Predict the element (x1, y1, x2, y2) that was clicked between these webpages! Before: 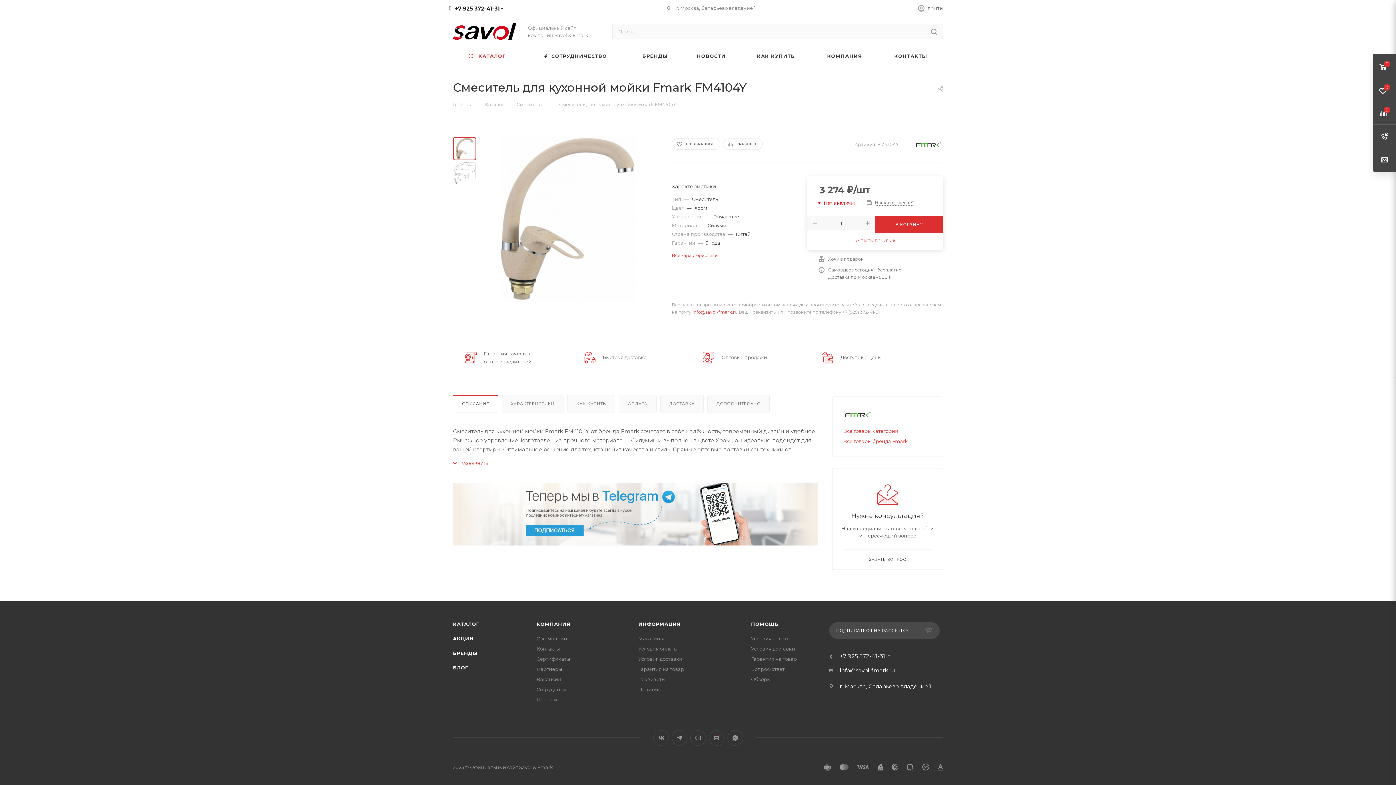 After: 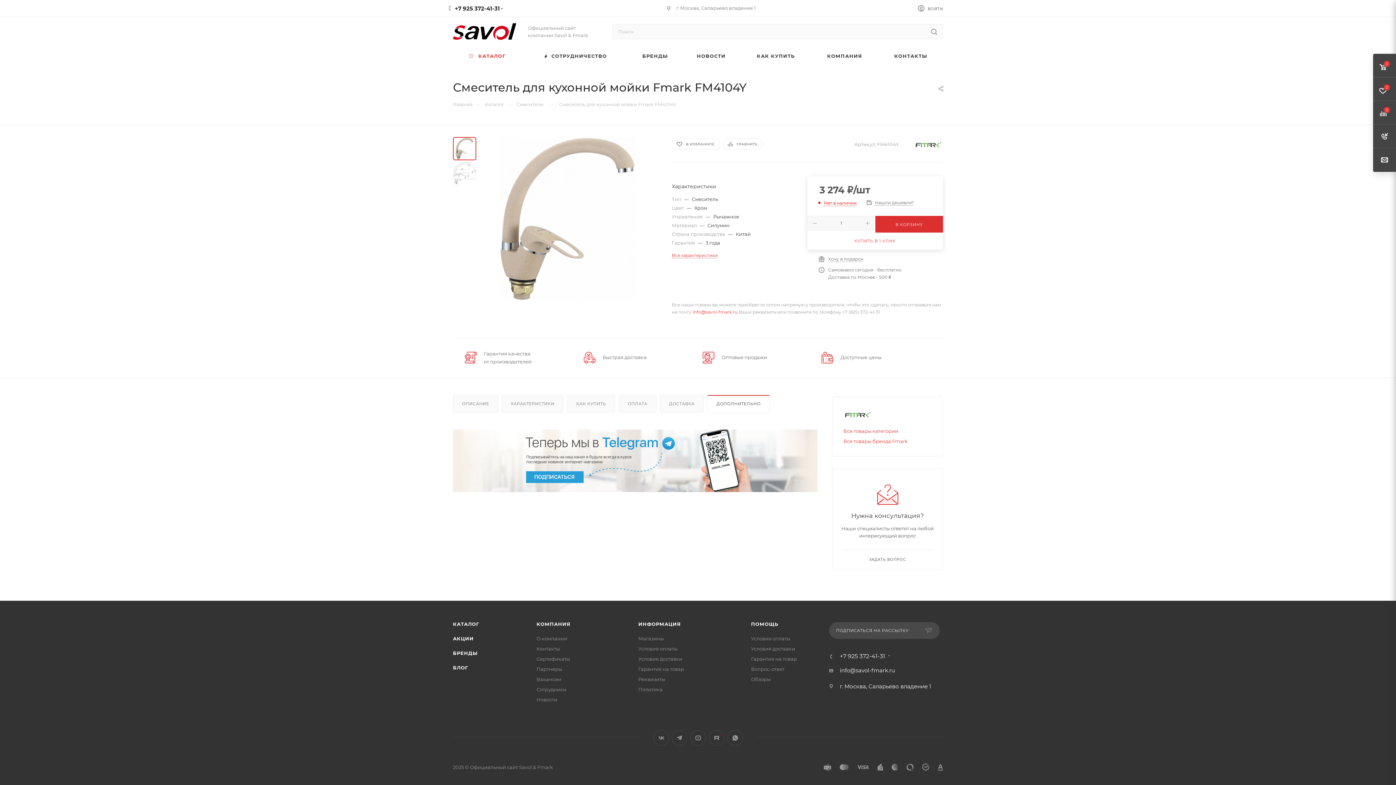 Action: label: ДОПОЛНИТЕЛЬНО bbox: (707, 395, 769, 412)